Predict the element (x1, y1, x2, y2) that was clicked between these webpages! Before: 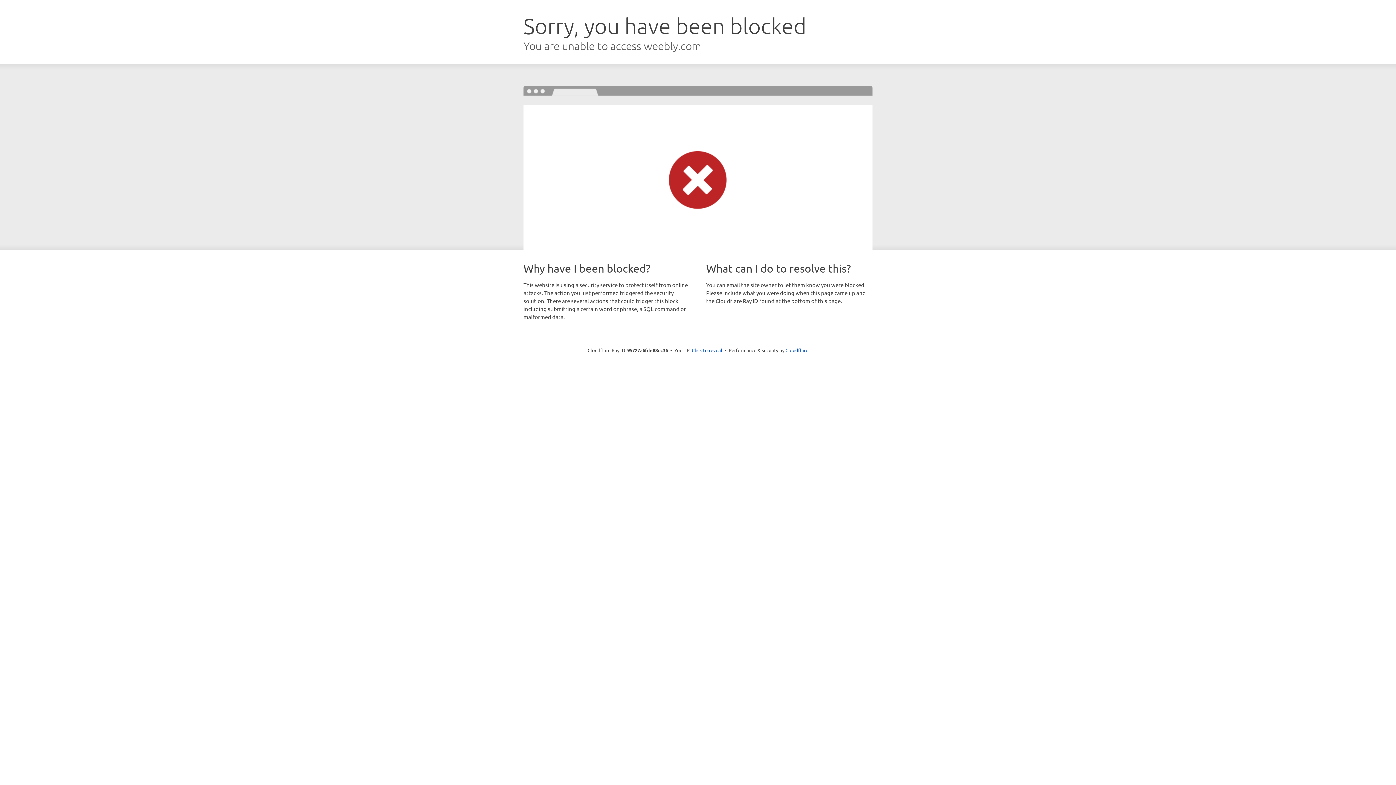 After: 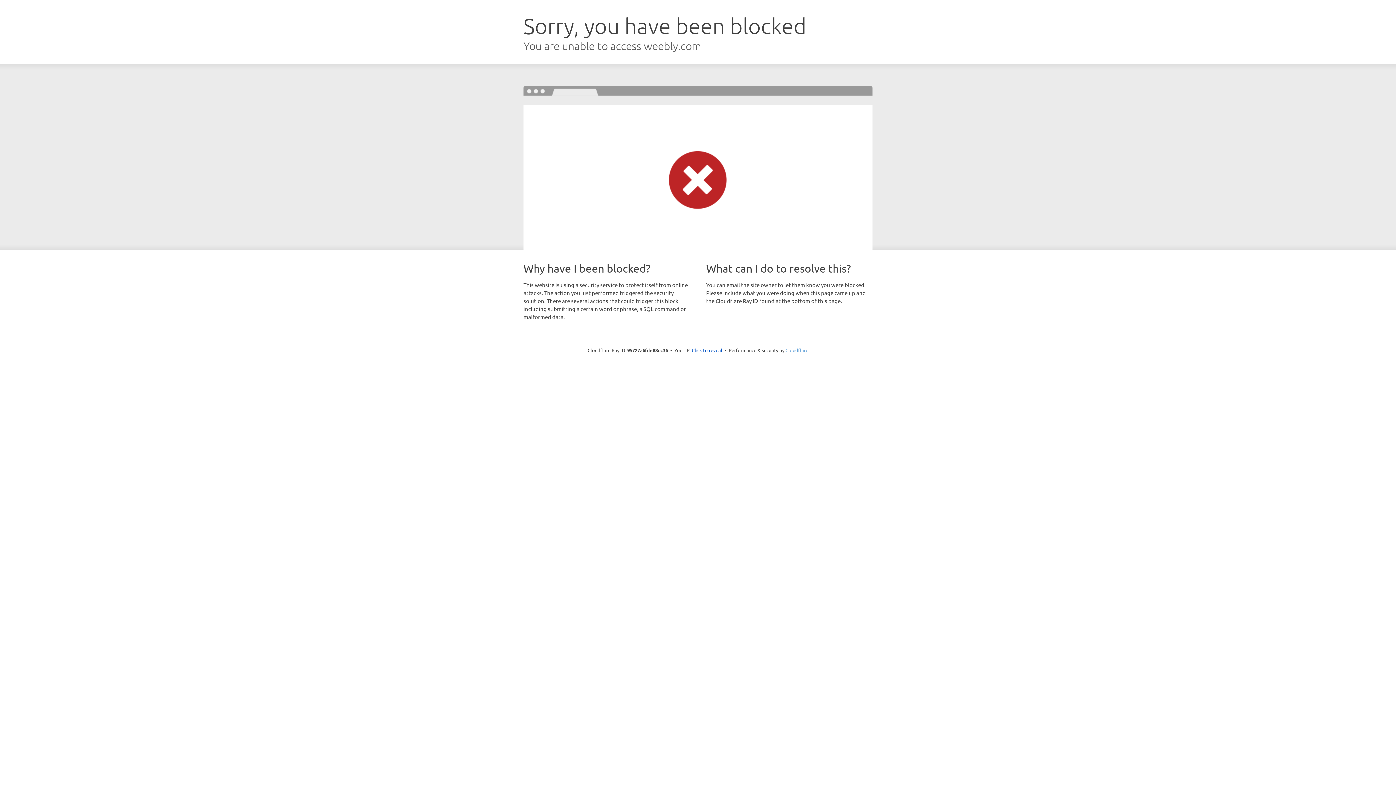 Action: bbox: (785, 347, 808, 353) label: Cloudflare